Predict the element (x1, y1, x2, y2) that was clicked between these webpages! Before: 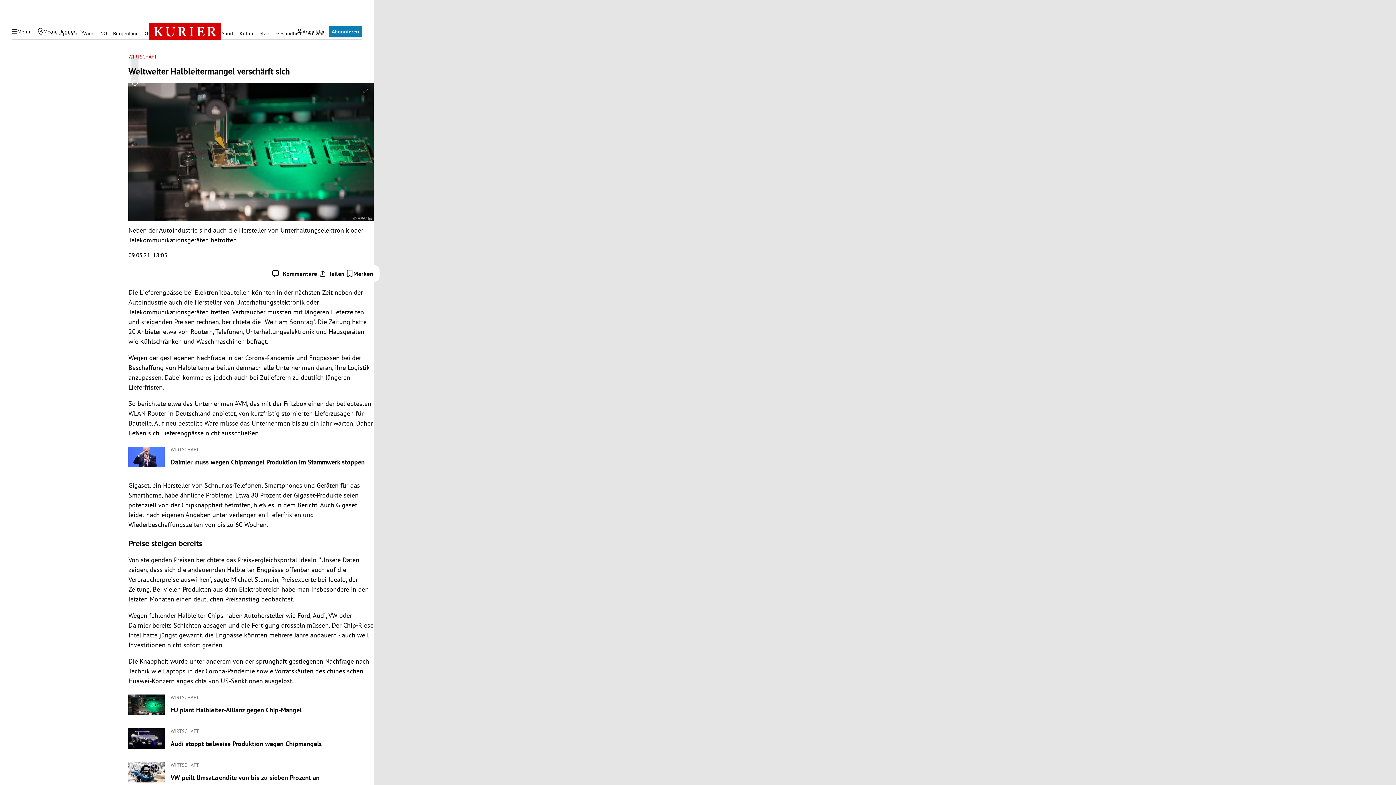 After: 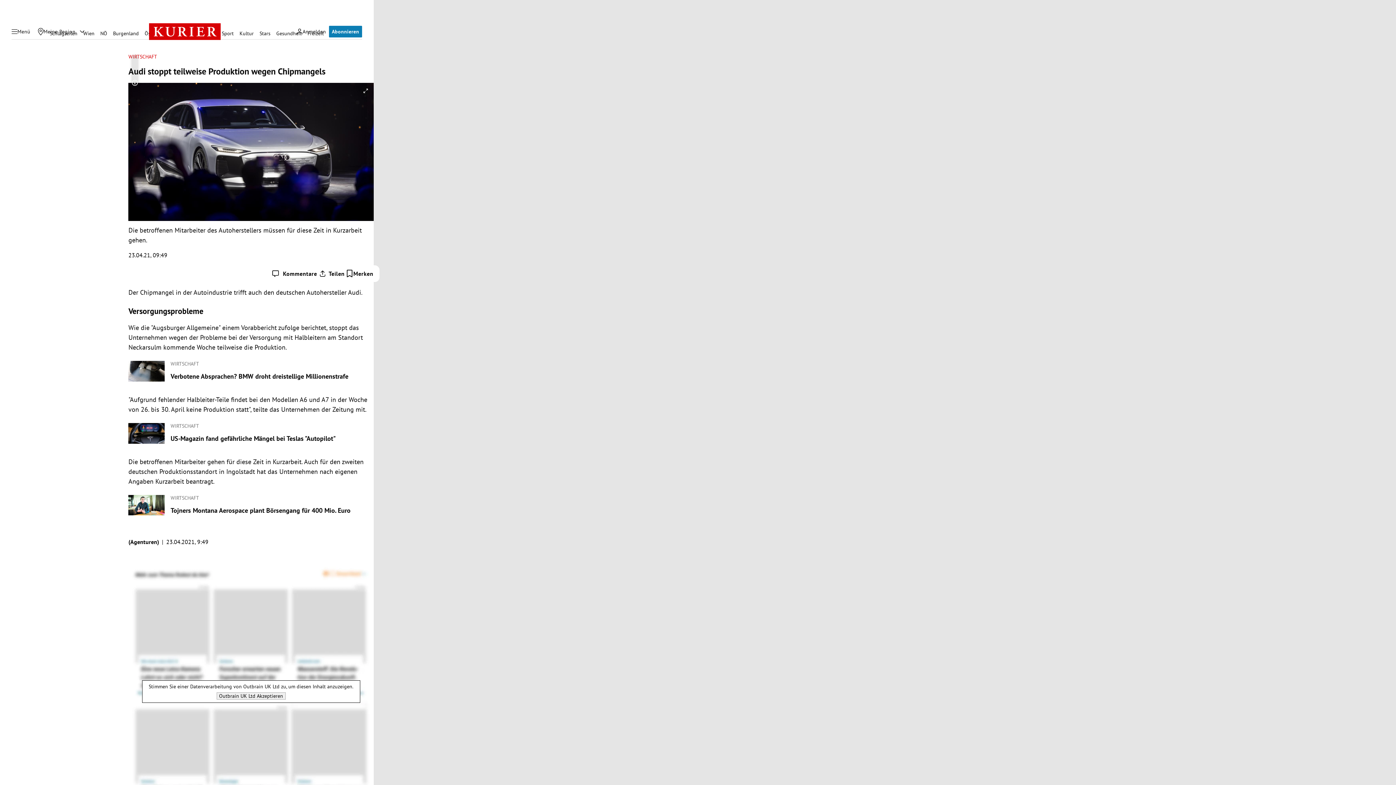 Action: bbox: (170, 740, 373, 748) label: Audi stoppt teilweise Produktion wegen Chipmangels